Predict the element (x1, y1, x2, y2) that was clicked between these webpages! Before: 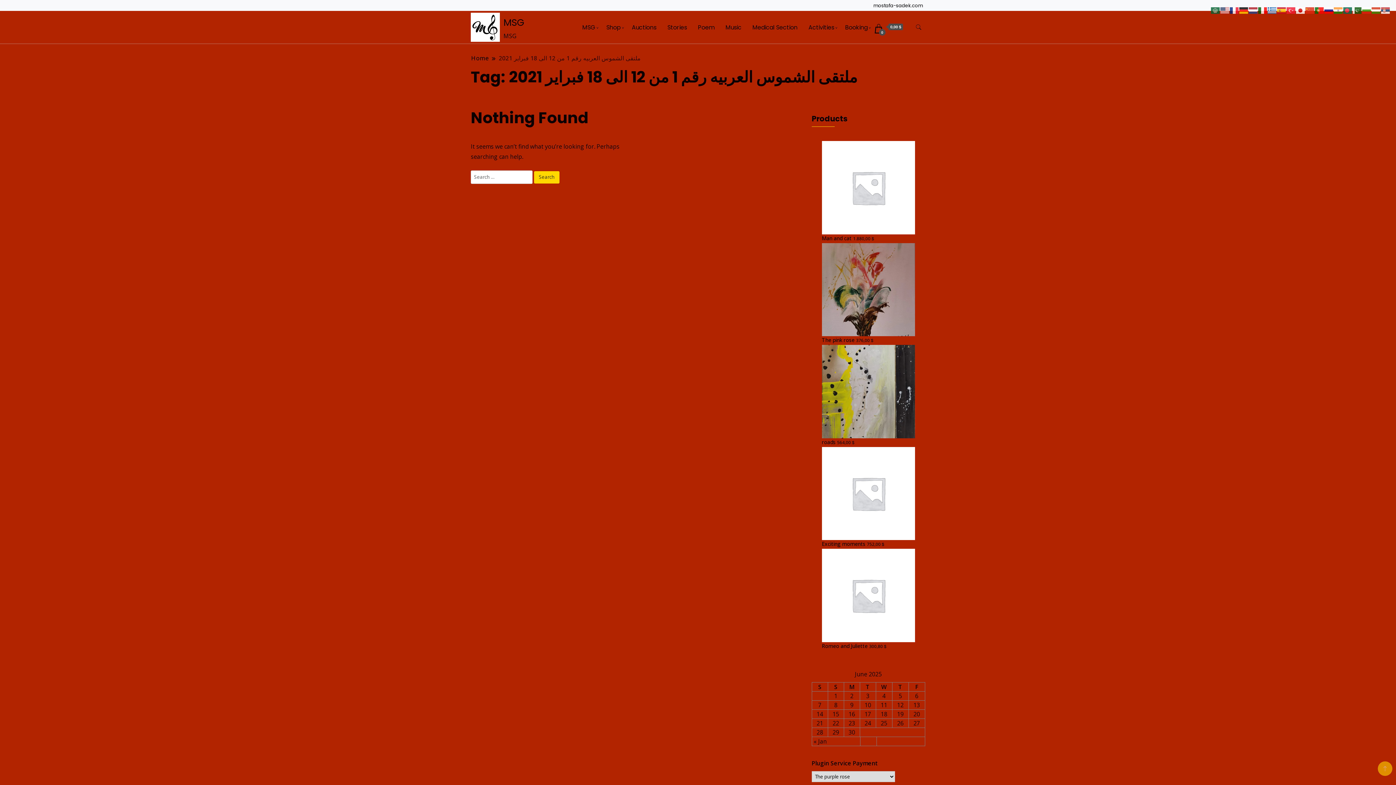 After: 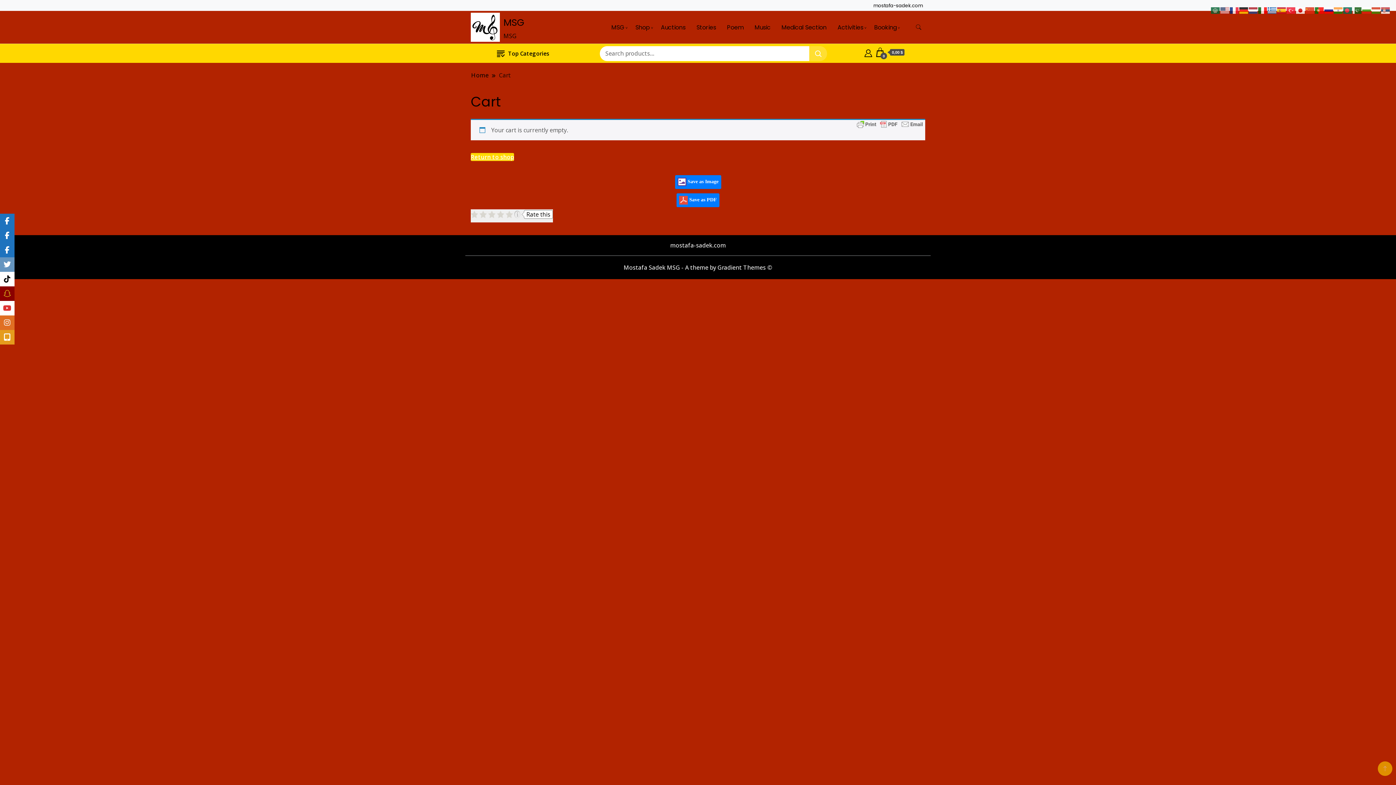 Action: bbox: (874, 23, 903, 33) label: 0
 0,00 $